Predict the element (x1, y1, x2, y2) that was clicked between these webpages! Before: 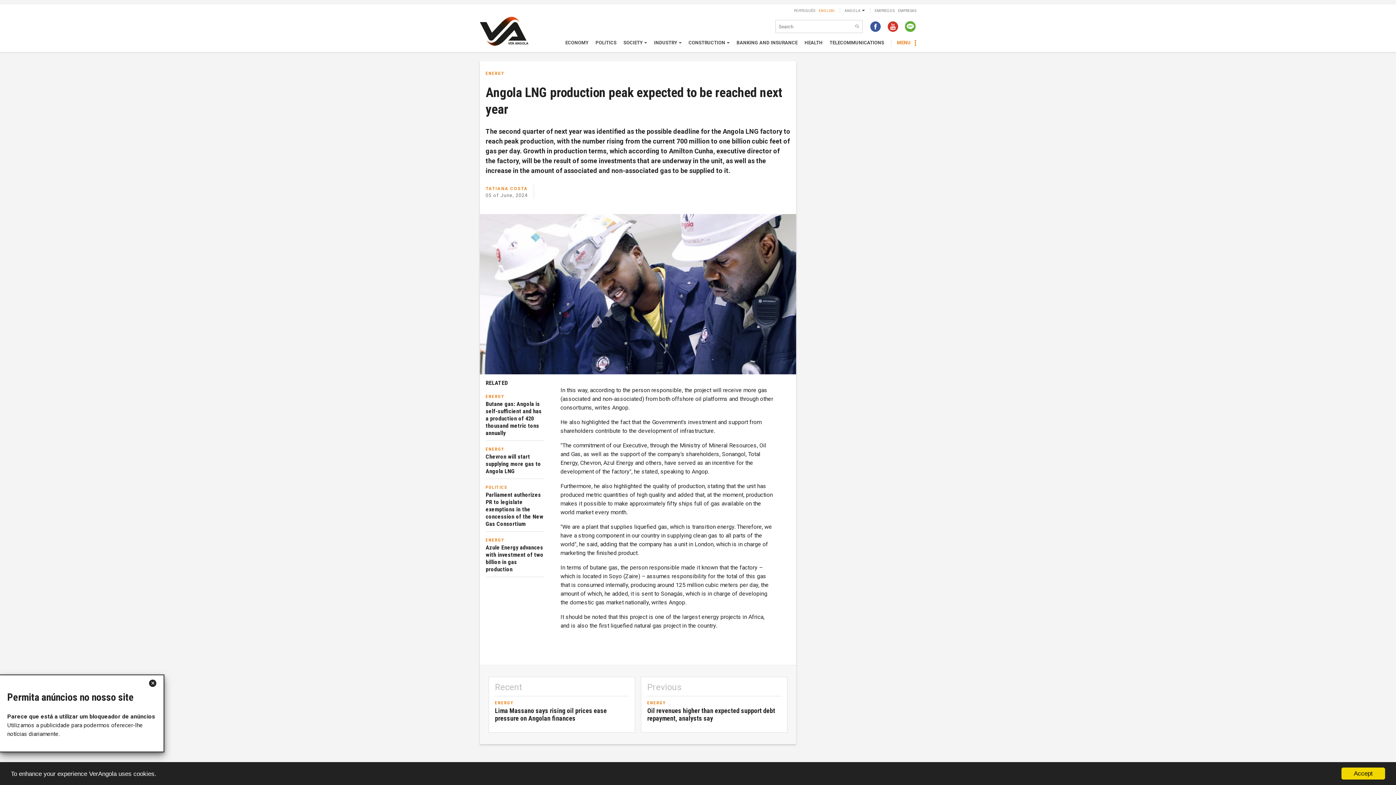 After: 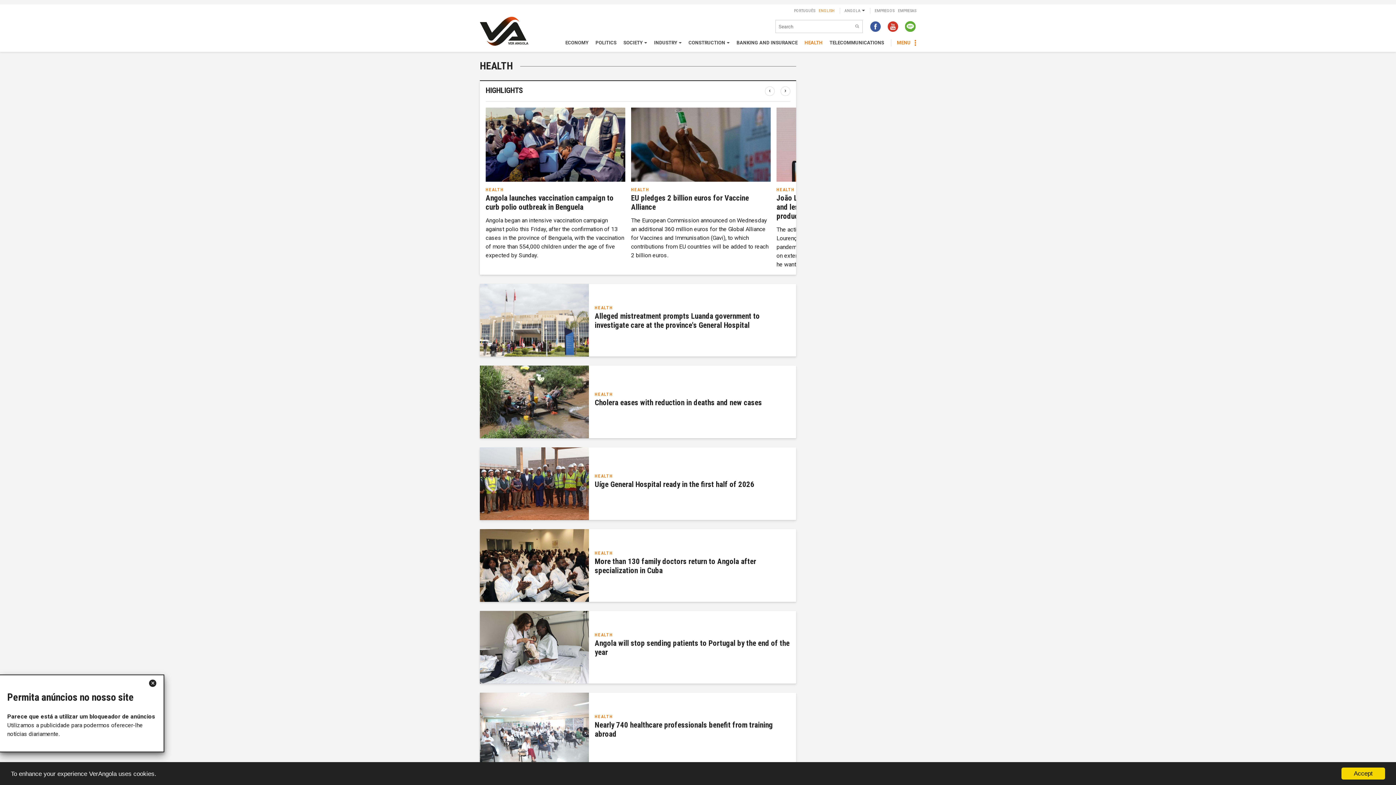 Action: bbox: (804, 39, 822, 46) label: HEALTH